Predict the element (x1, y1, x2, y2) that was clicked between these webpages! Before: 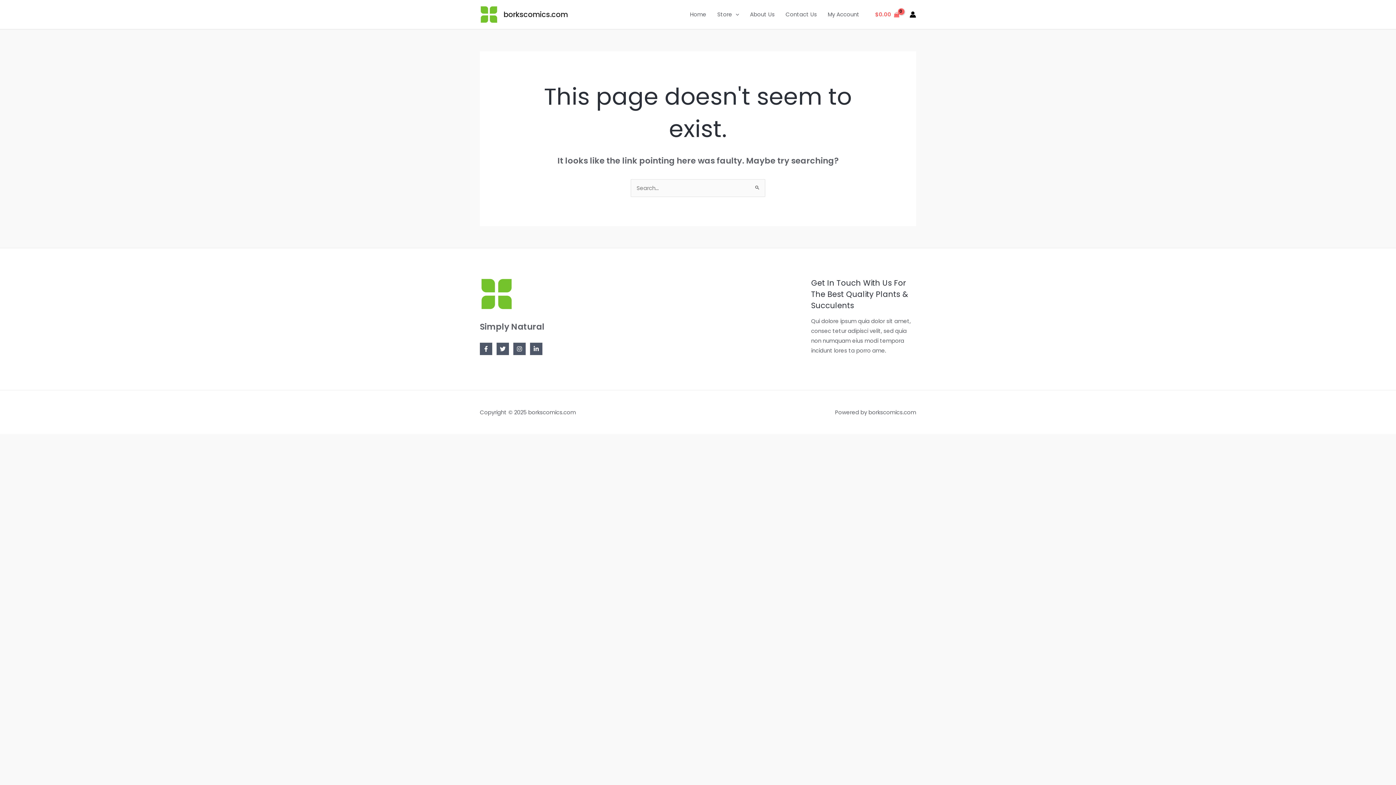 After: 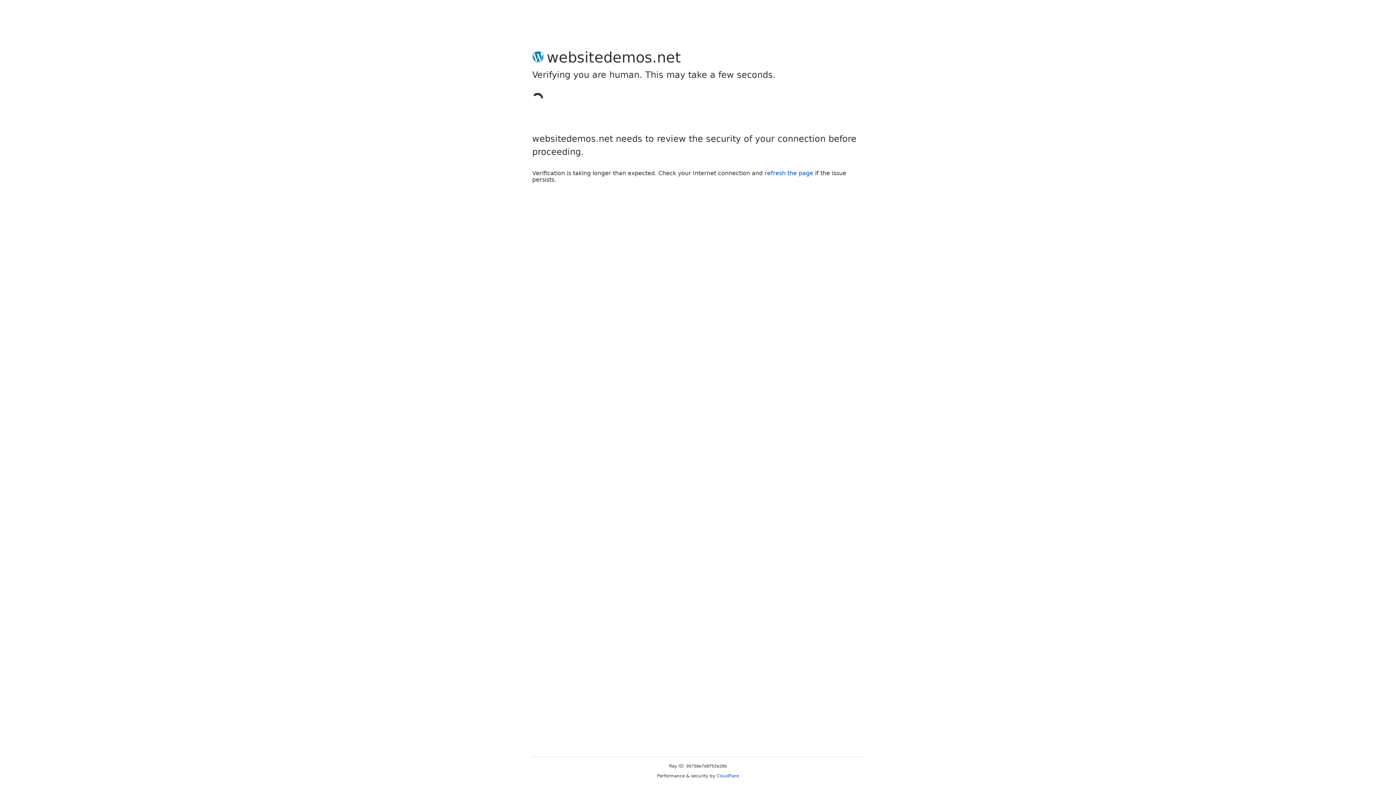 Action: bbox: (909, 11, 916, 17) label: Account icon link